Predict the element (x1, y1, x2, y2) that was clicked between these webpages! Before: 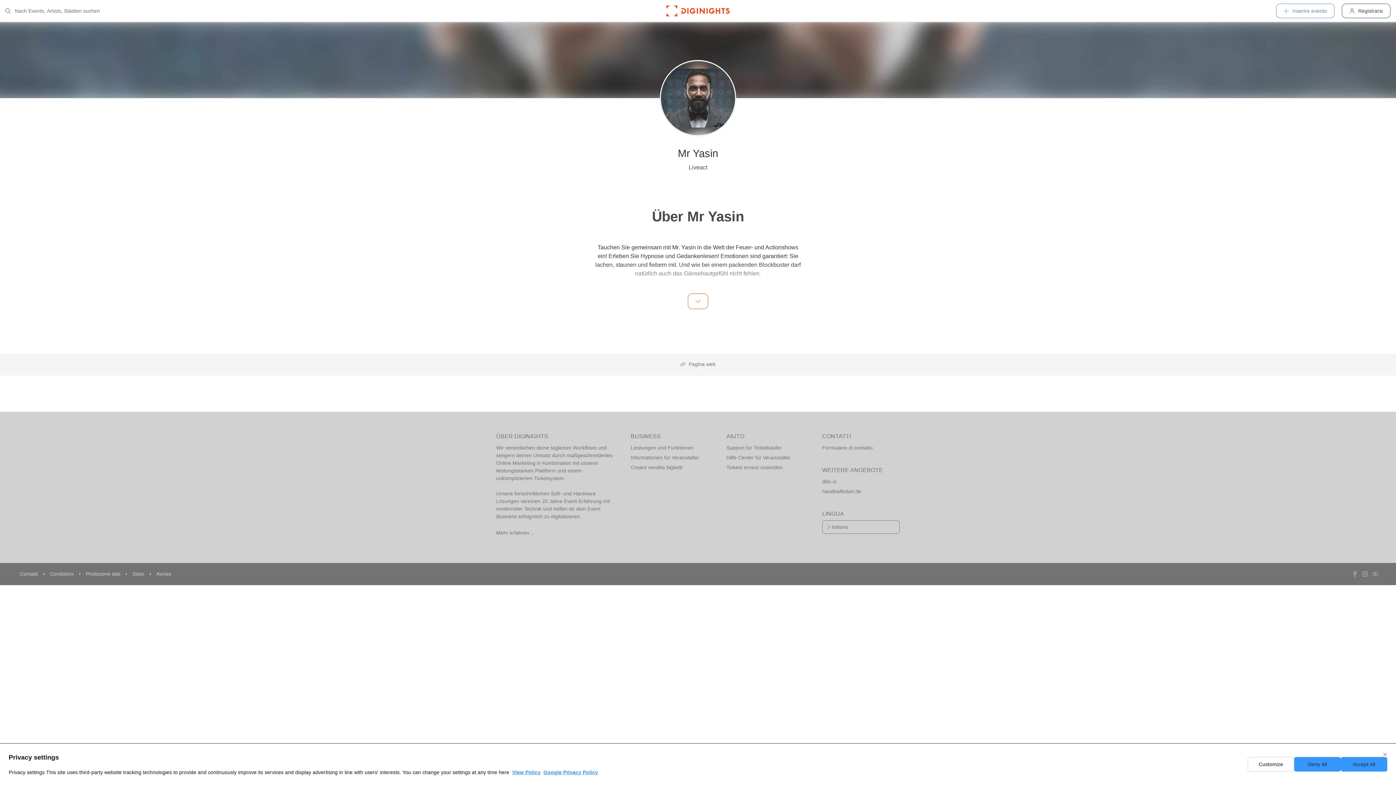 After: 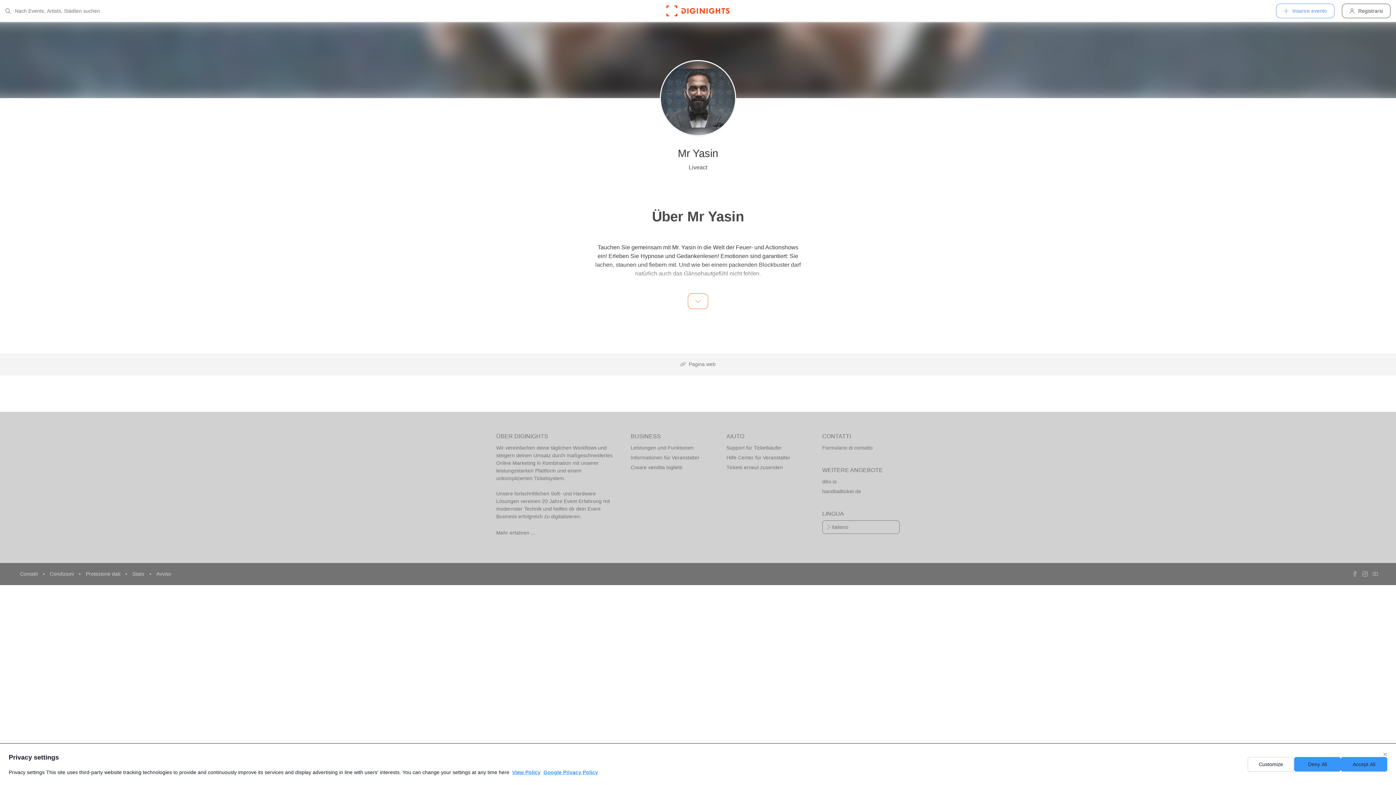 Action: bbox: (1369, 571, 1378, 577)